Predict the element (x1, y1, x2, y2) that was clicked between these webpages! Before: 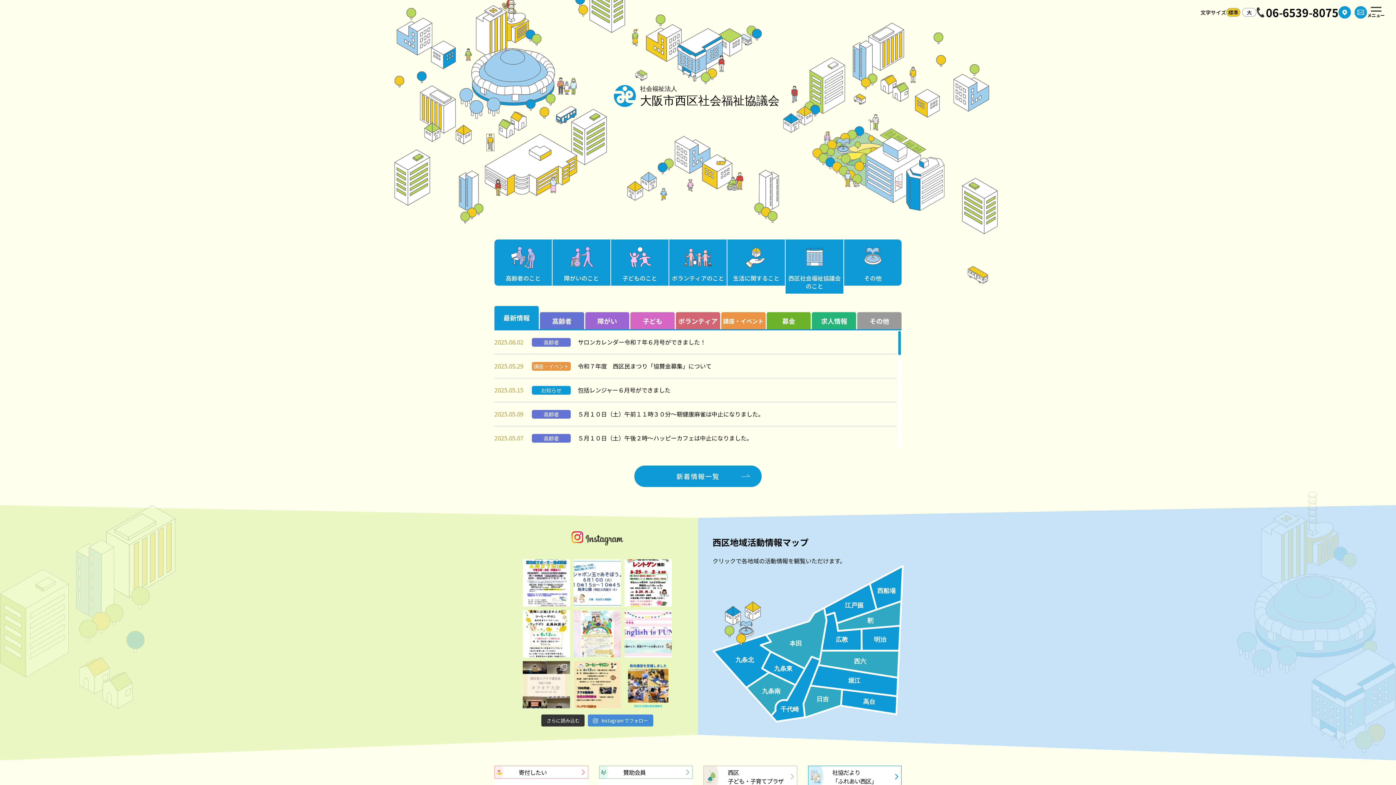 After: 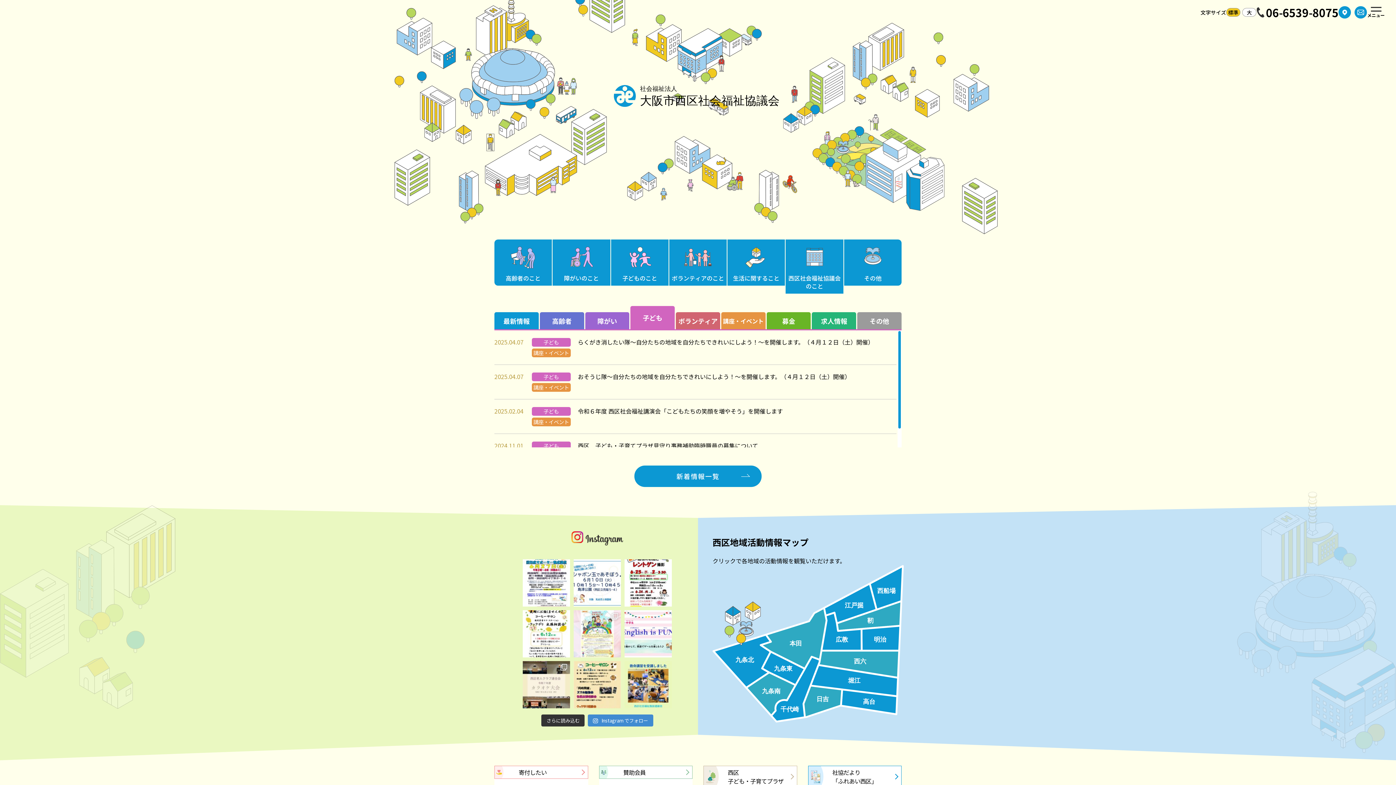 Action: bbox: (630, 312, 674, 329) label: 子ども